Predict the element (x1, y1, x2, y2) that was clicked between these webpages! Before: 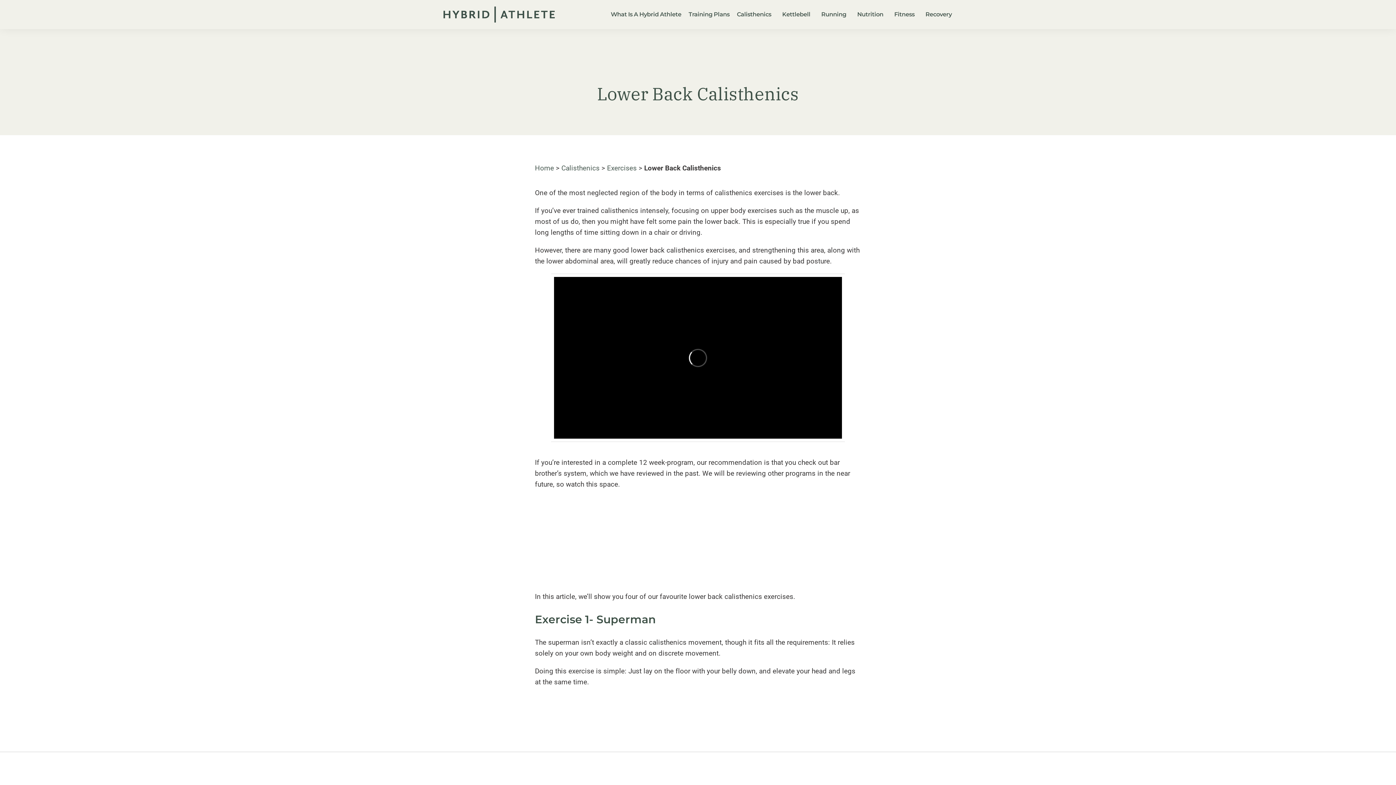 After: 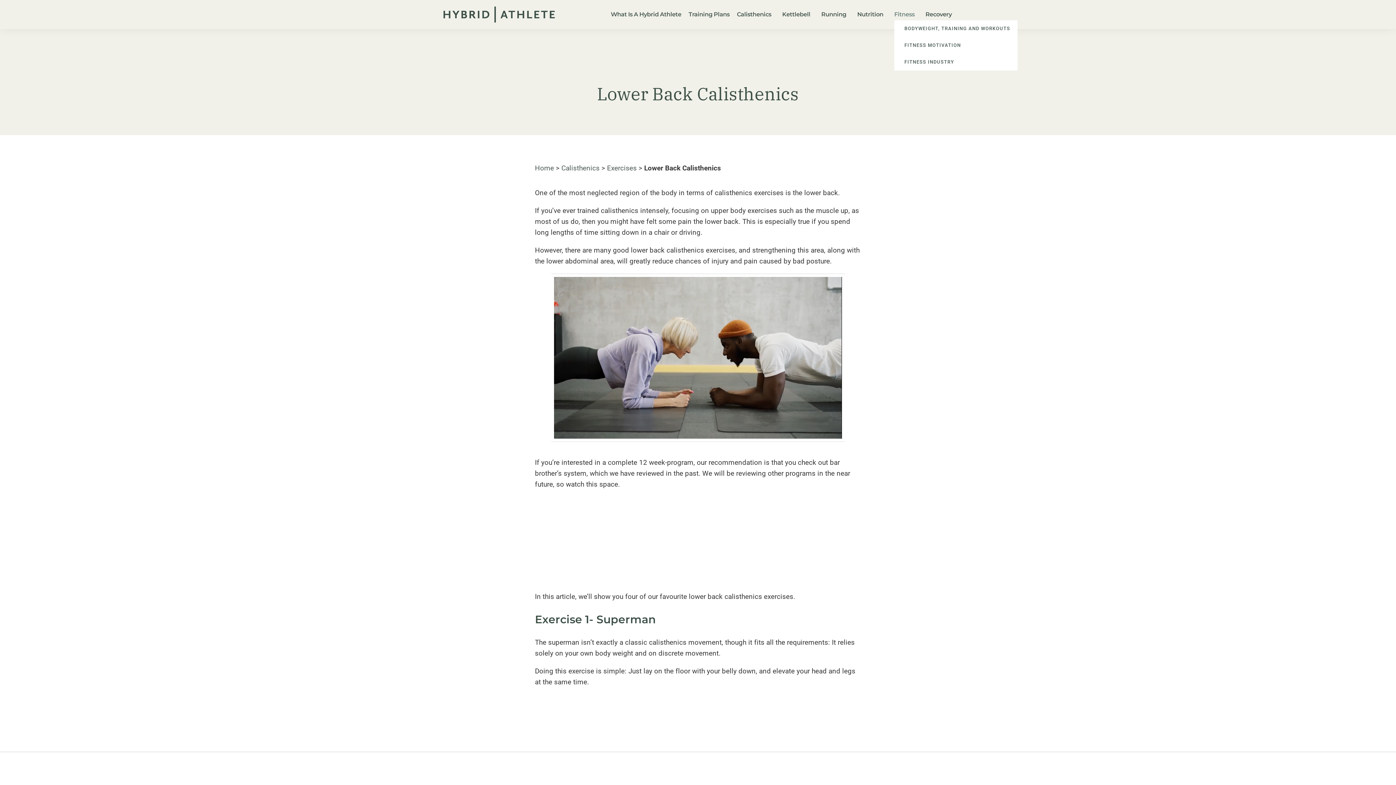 Action: label: Fitness bbox: (894, 8, 918, 20)